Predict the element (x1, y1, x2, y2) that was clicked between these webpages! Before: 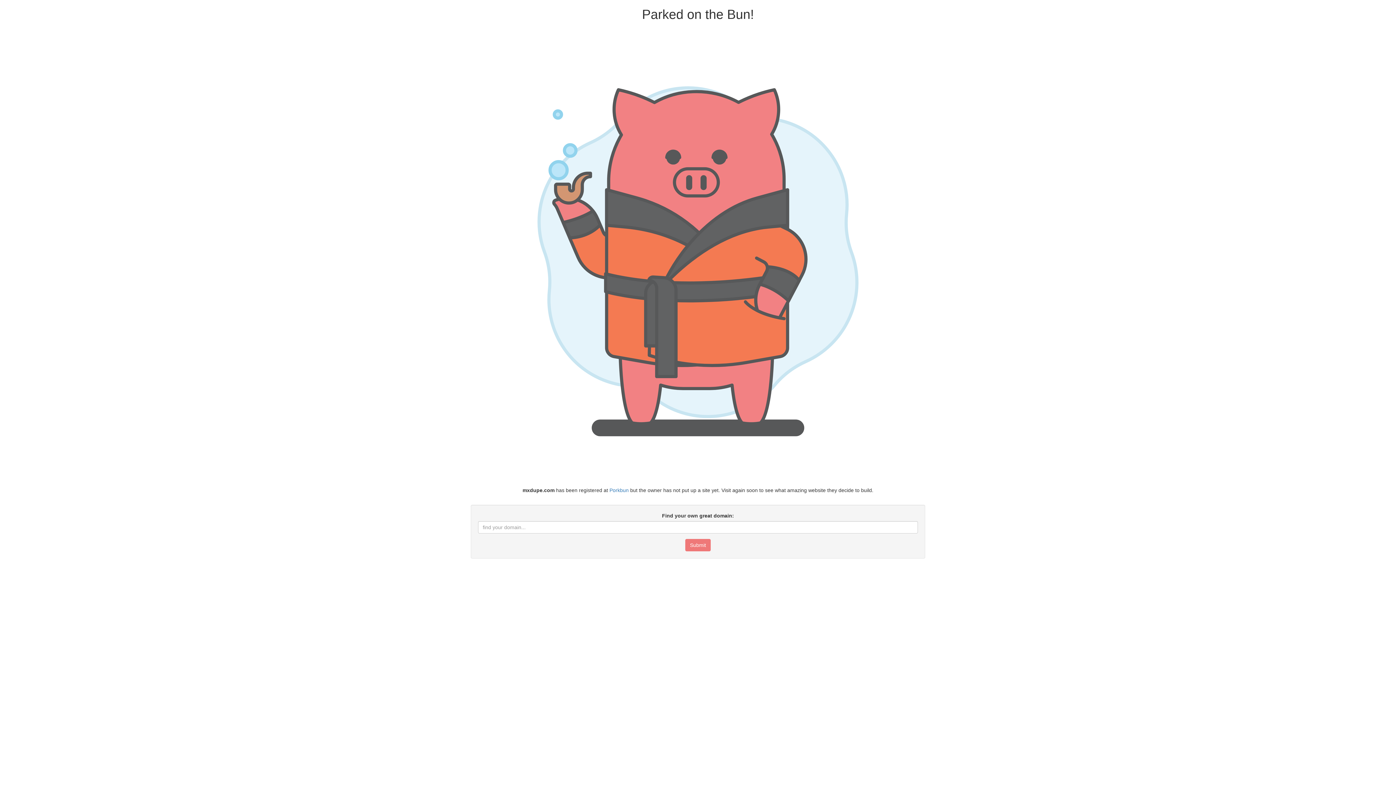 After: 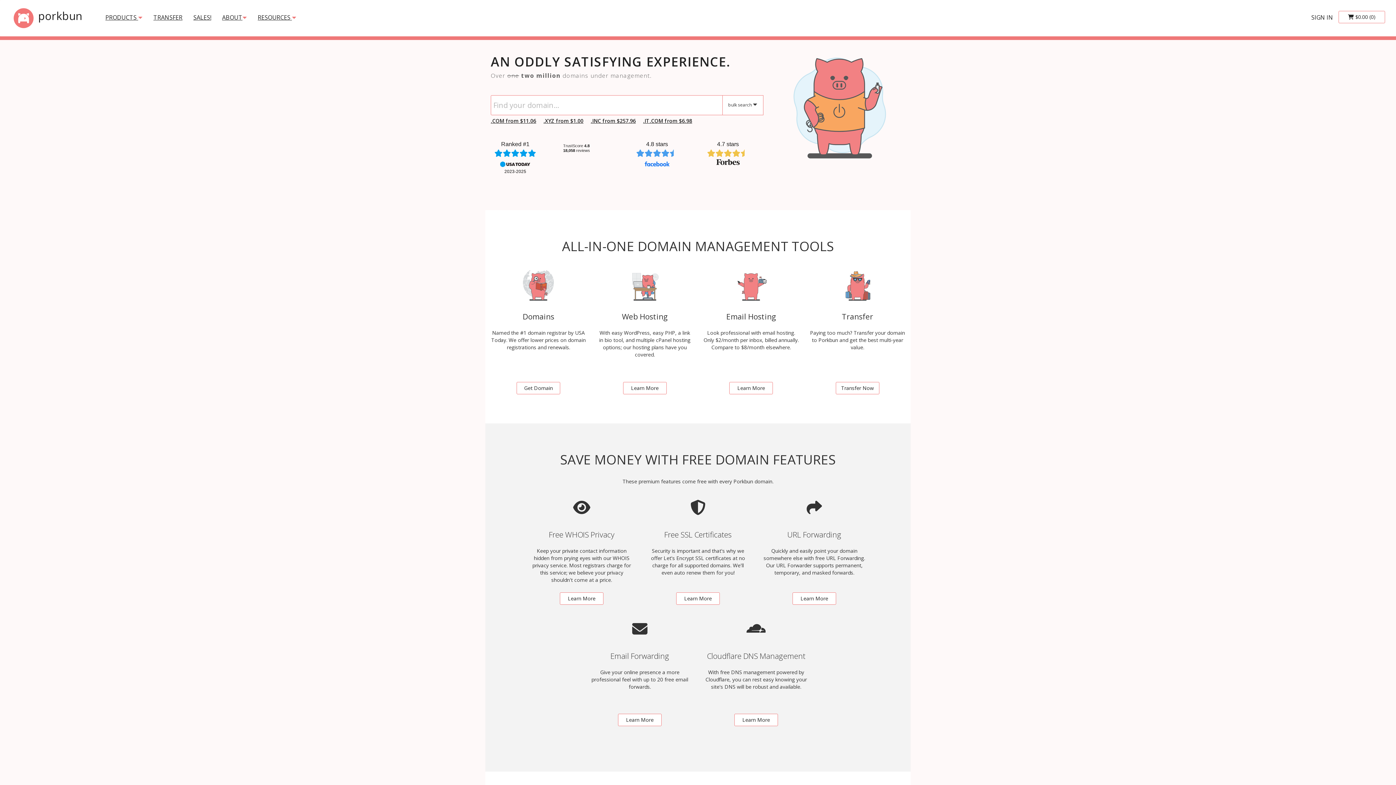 Action: label: Porkbun bbox: (609, 487, 628, 493)